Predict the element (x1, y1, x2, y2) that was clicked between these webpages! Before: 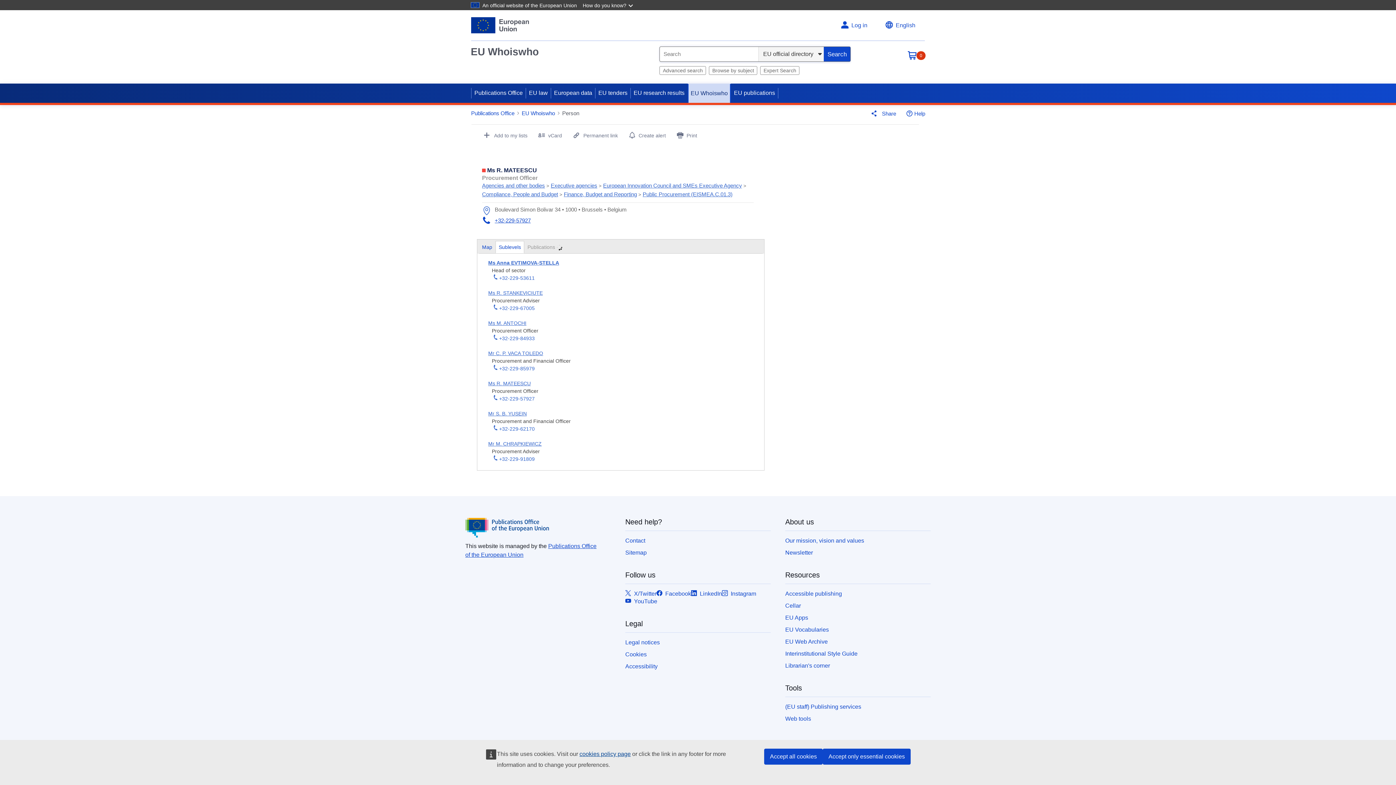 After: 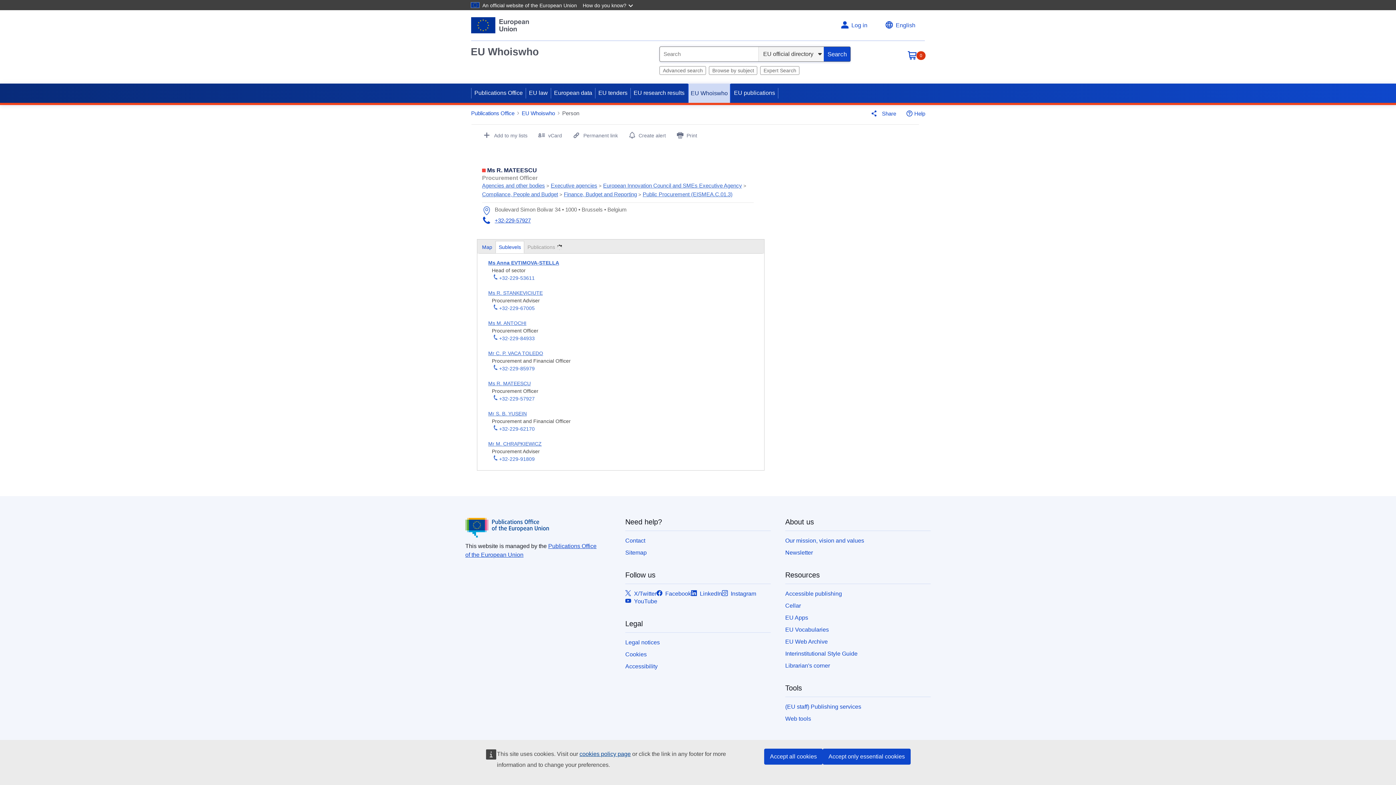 Action: bbox: (499, 395, 534, 402) label: Initiate call at +32-229-57927